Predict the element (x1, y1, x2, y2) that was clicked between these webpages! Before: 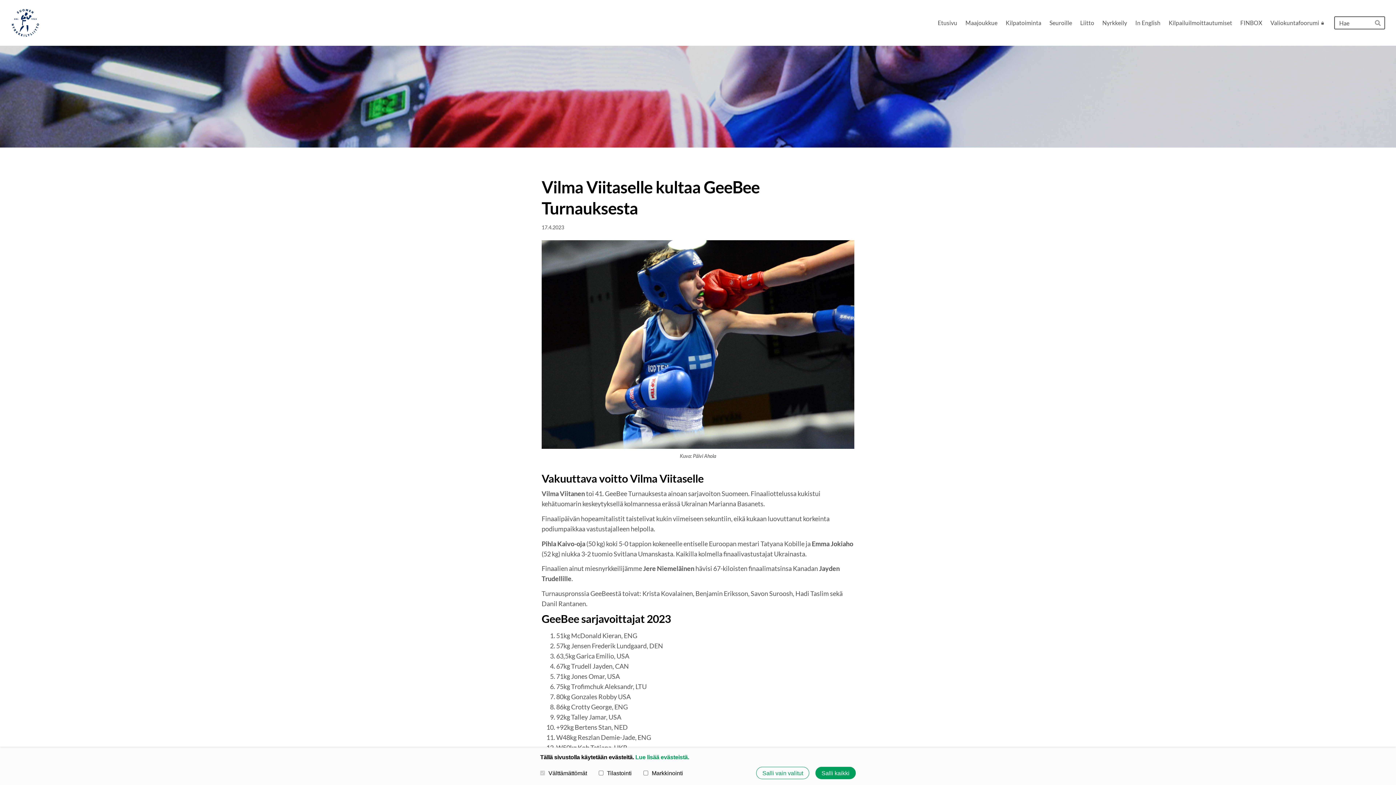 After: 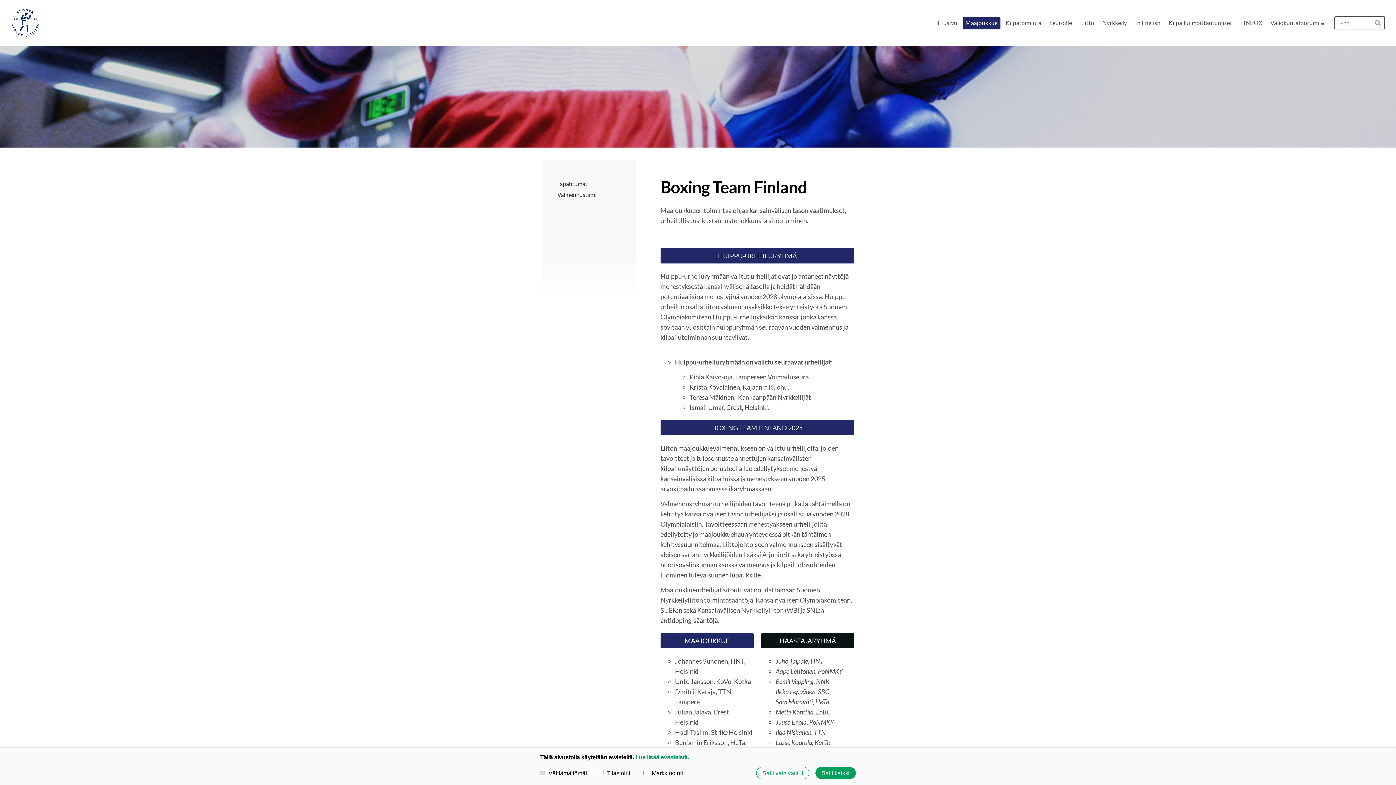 Action: label: Maajoukkue bbox: (962, 17, 1000, 29)